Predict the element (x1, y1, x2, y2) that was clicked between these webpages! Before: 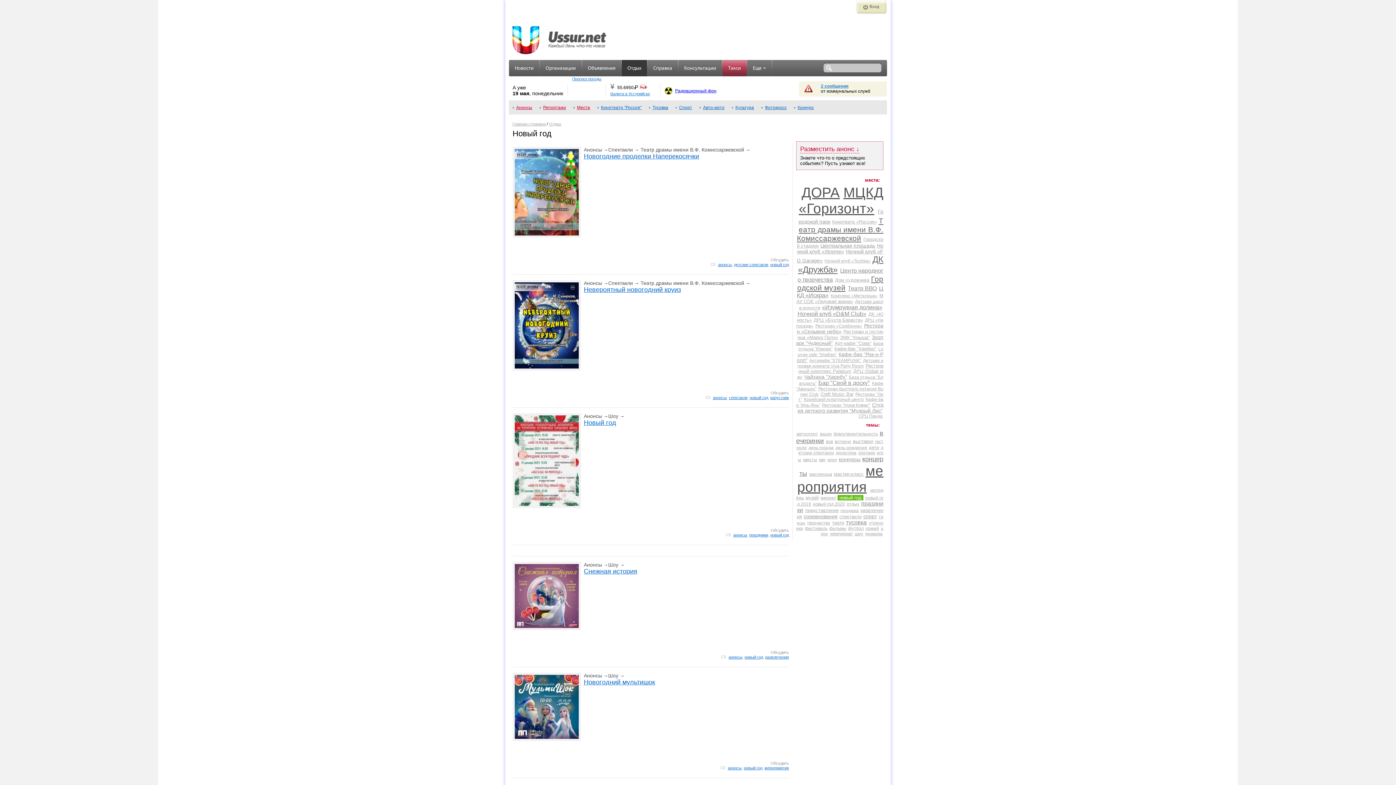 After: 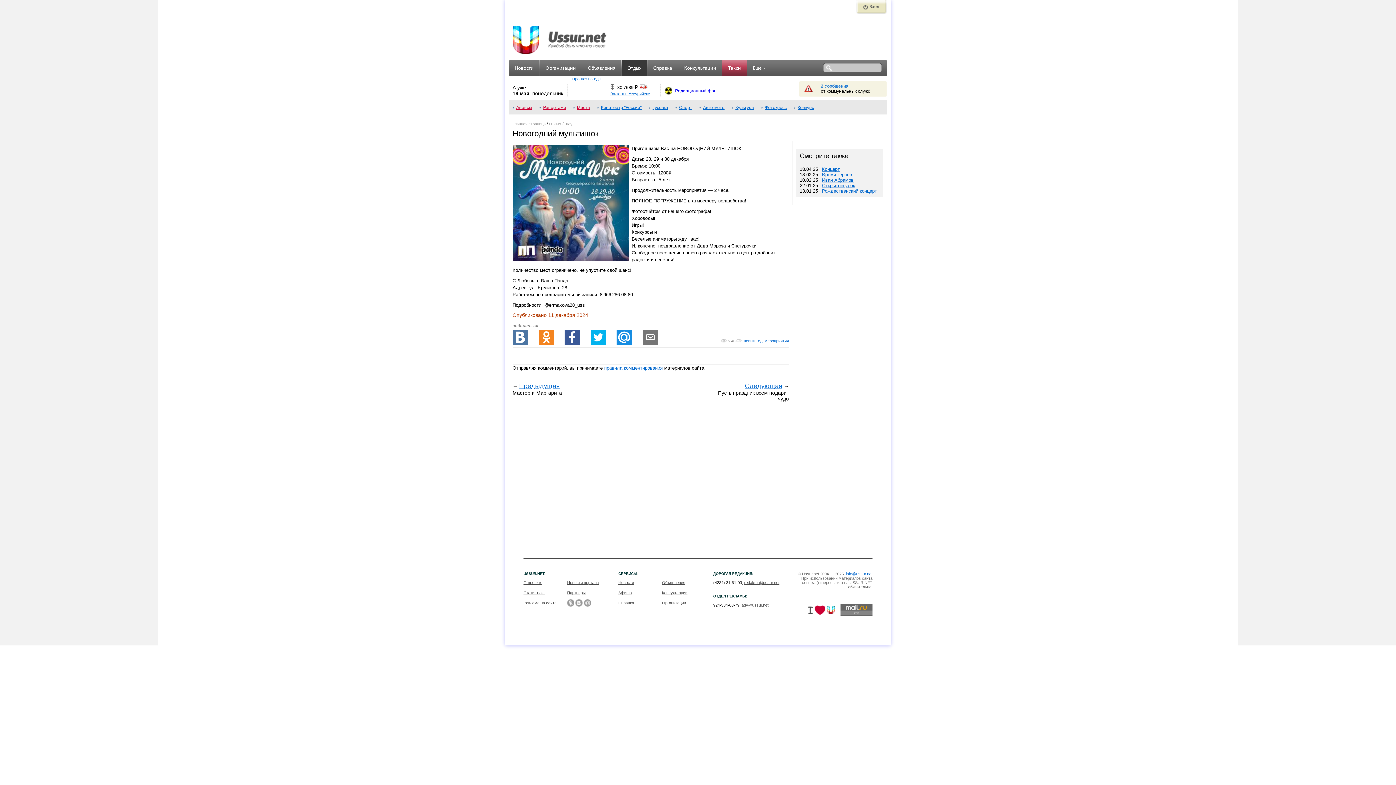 Action: label: Обсудить bbox: (770, 761, 789, 765)